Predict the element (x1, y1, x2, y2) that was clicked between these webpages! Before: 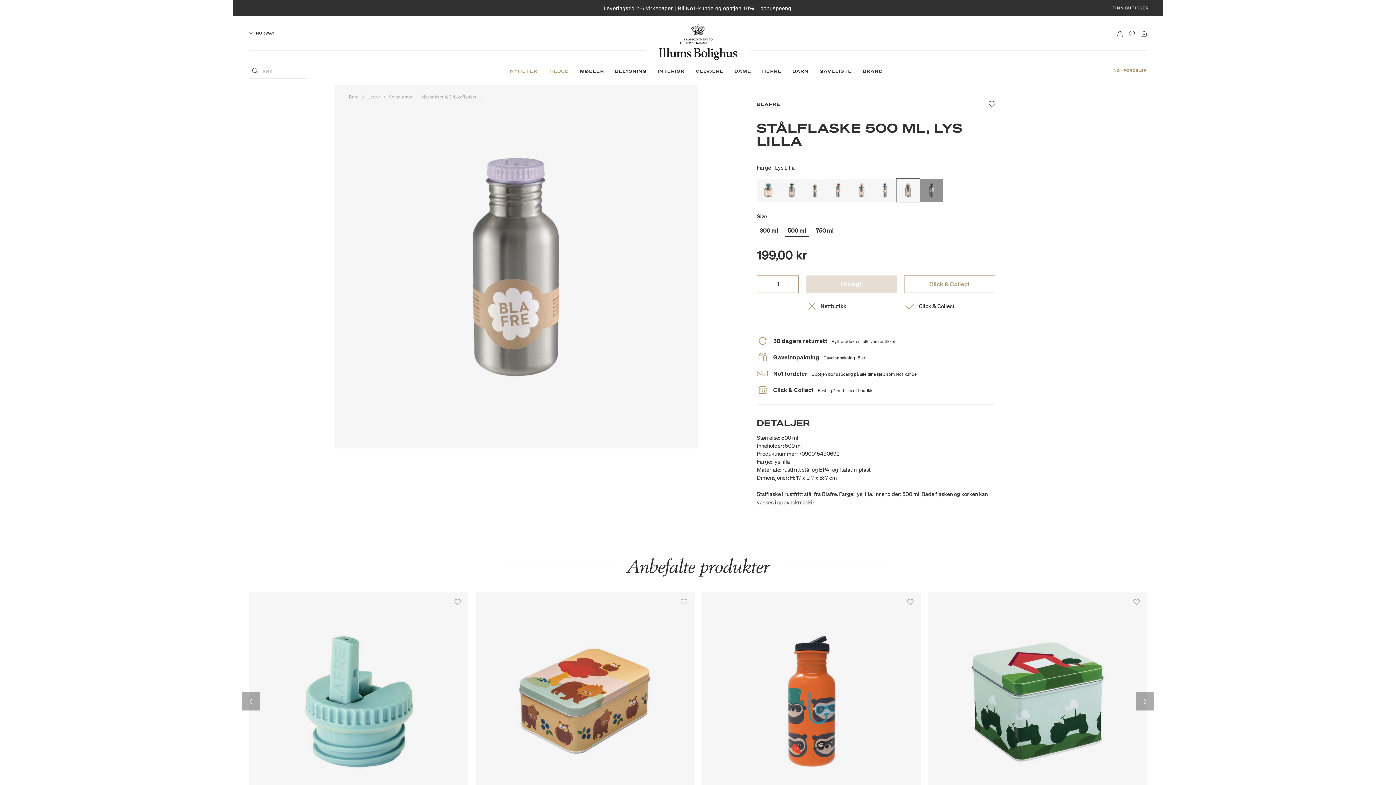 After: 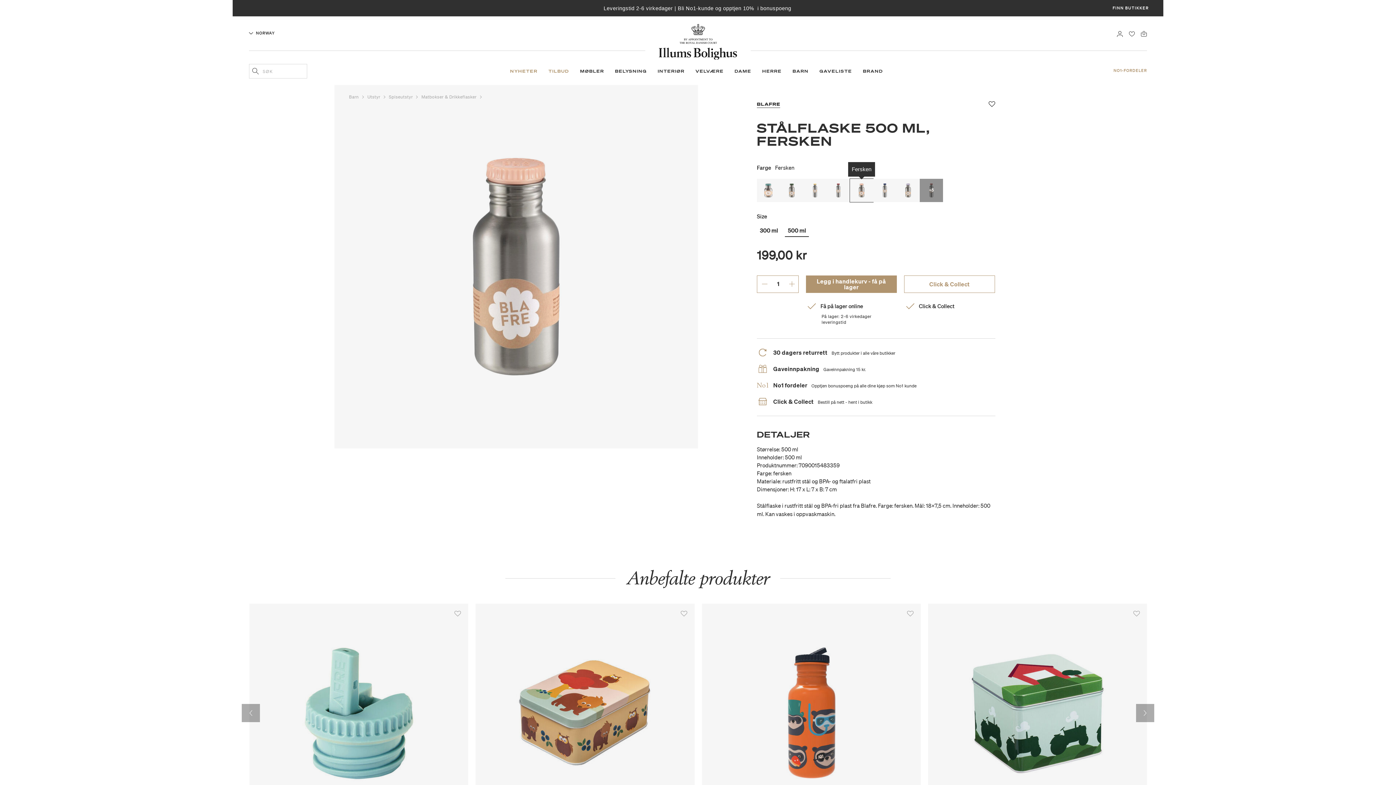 Action: bbox: (850, 178, 873, 202)